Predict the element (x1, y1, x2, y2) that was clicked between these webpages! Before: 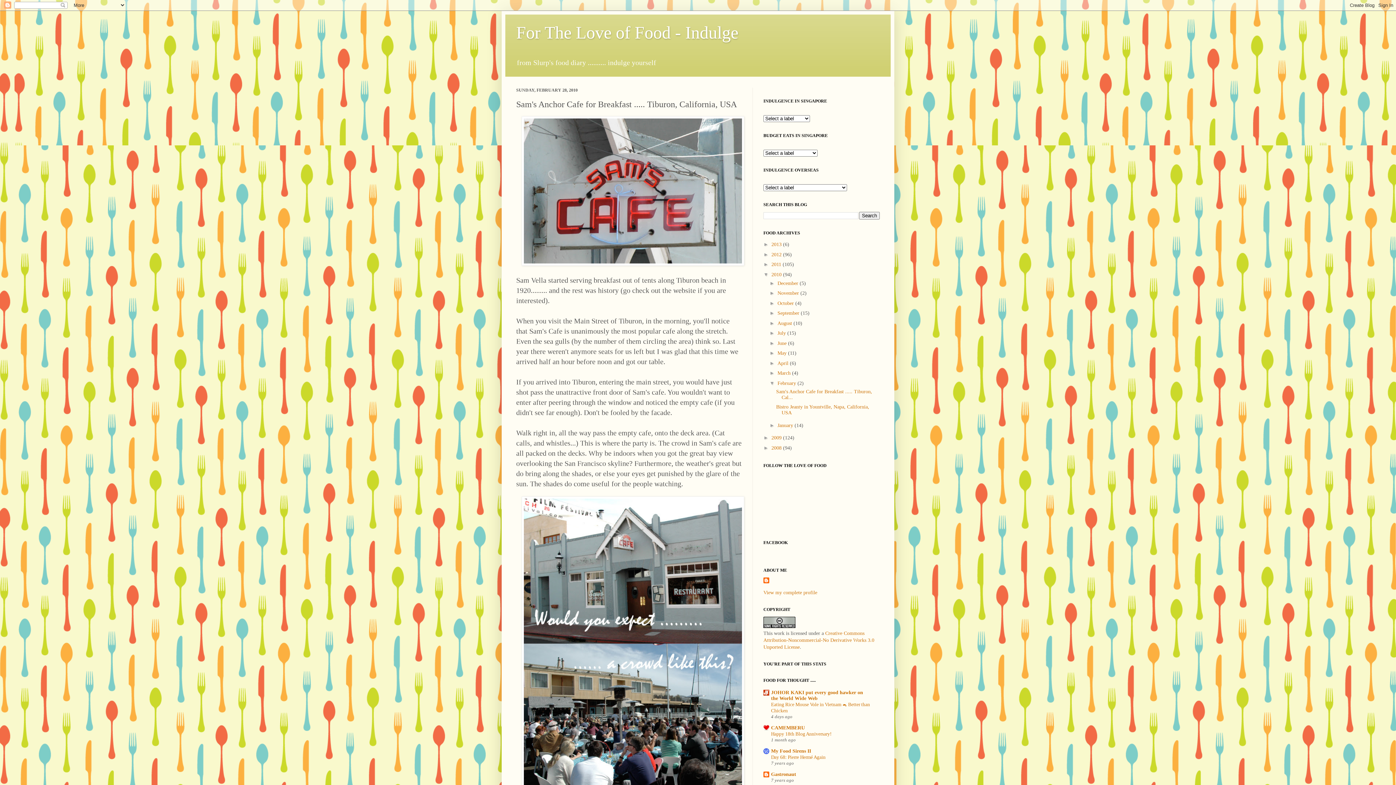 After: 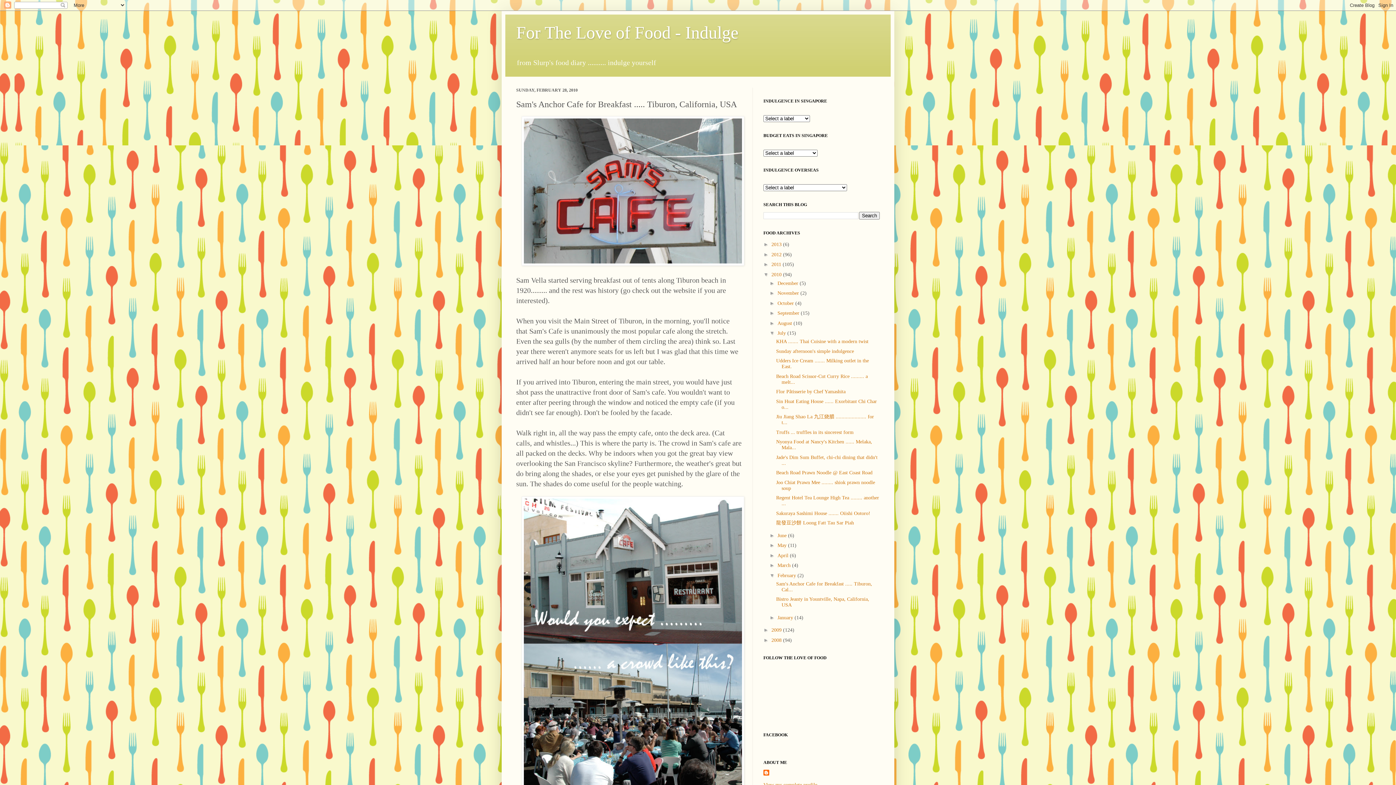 Action: bbox: (769, 330, 777, 336) label: ►  